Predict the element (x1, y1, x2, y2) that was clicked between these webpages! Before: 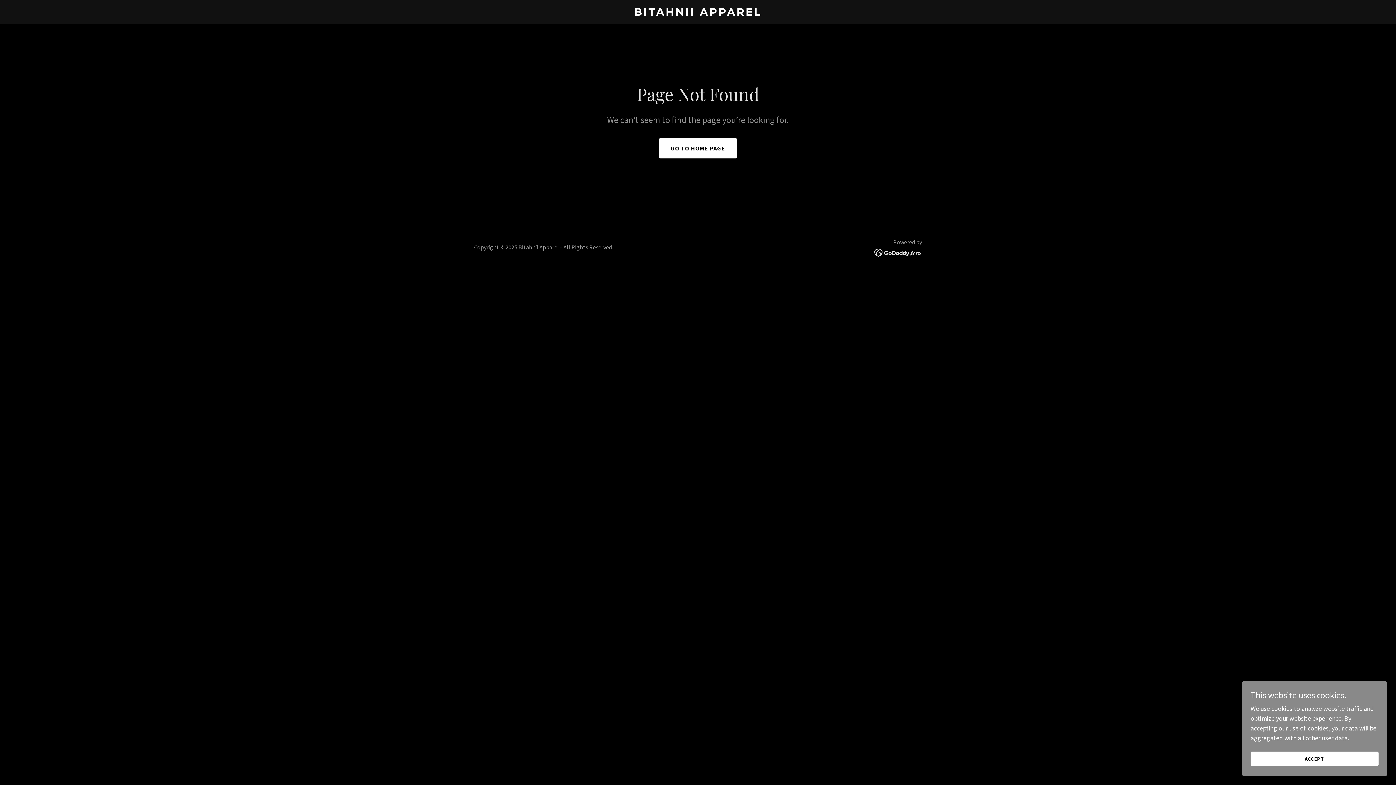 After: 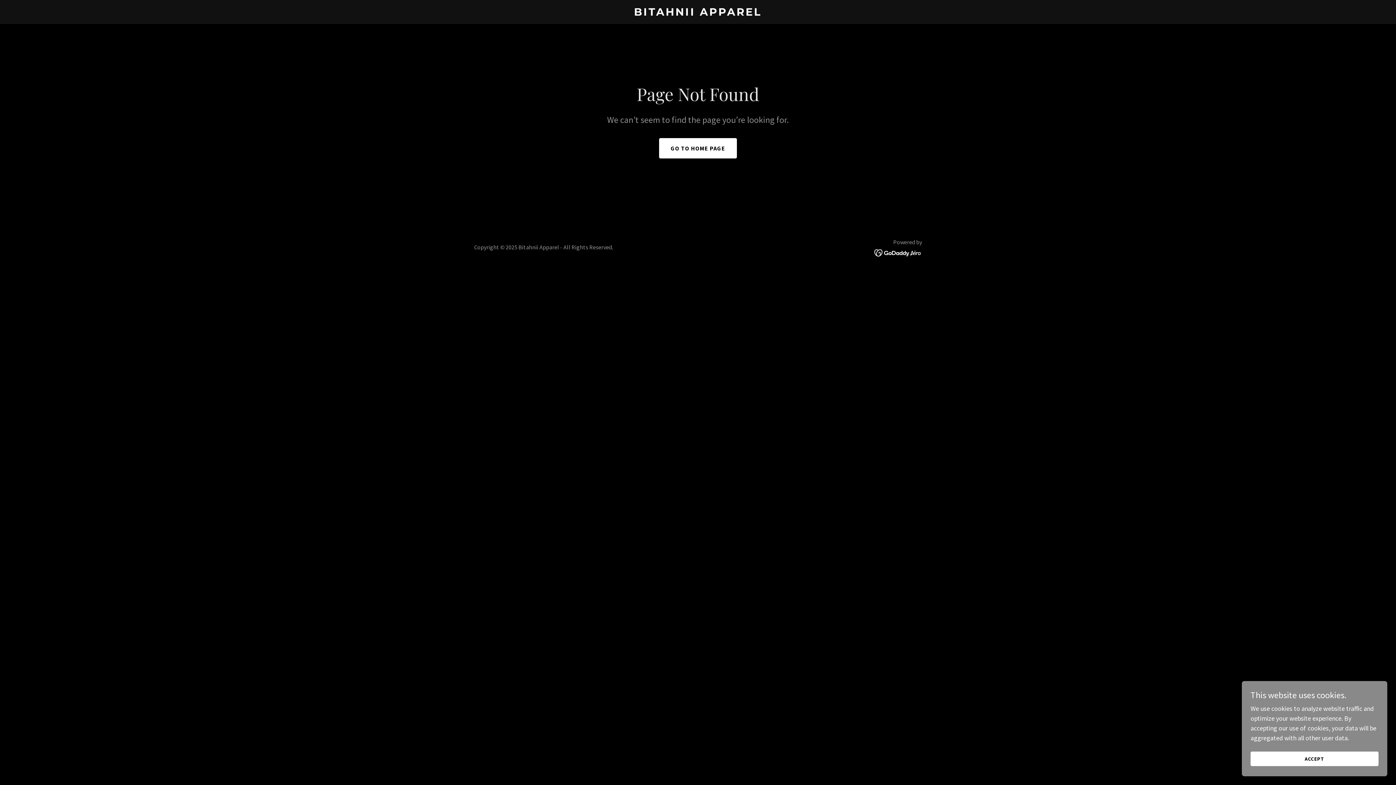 Action: bbox: (874, 248, 922, 256)